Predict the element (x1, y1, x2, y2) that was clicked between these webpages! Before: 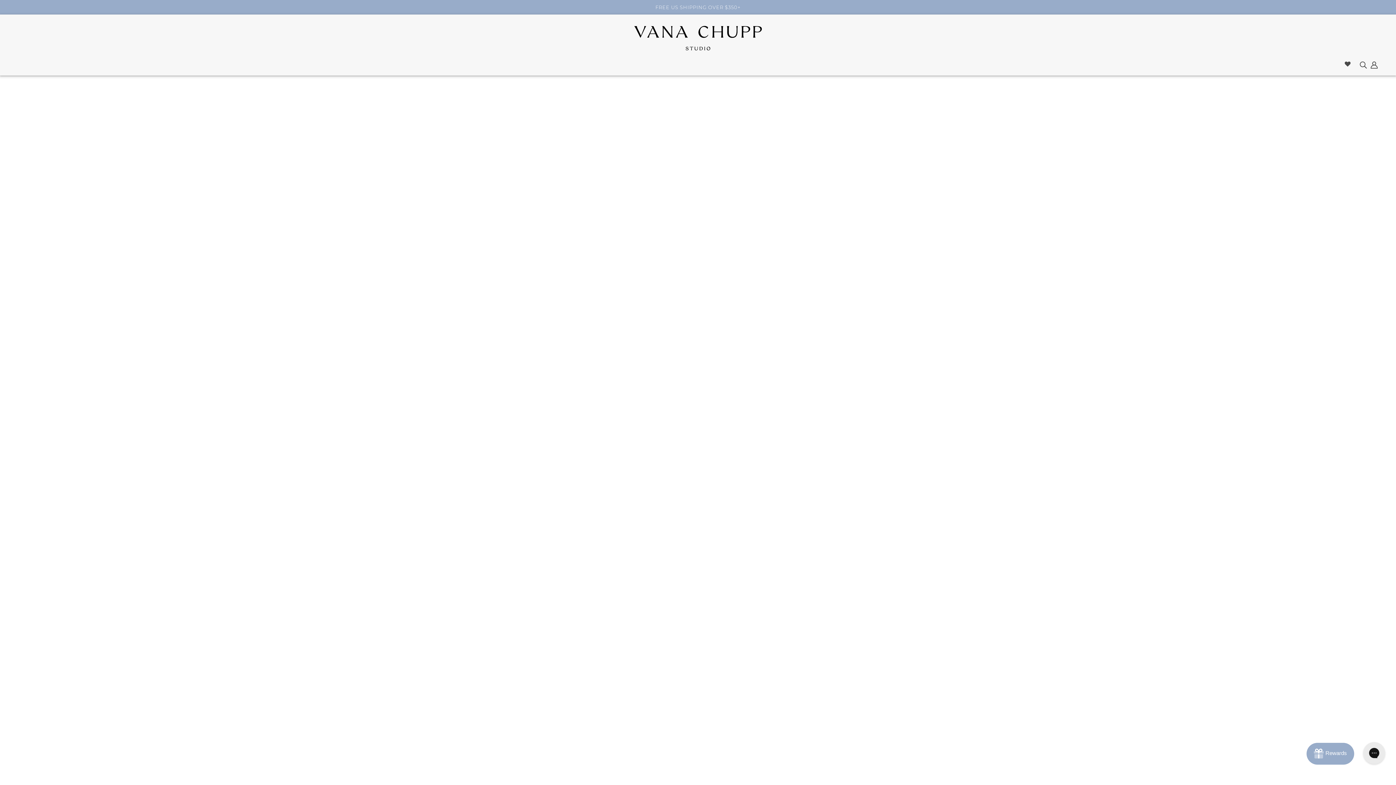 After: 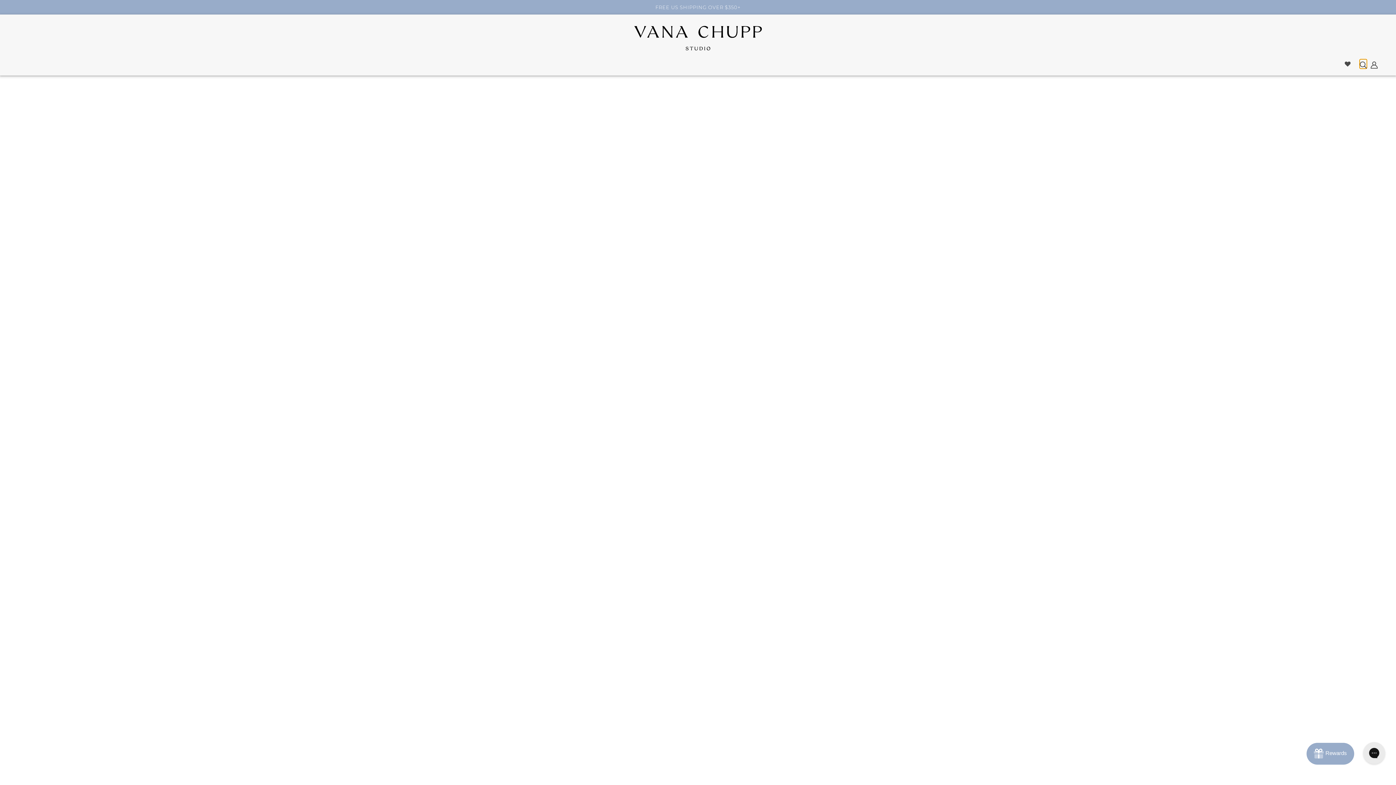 Action: bbox: (1360, 59, 1367, 68) label: Search